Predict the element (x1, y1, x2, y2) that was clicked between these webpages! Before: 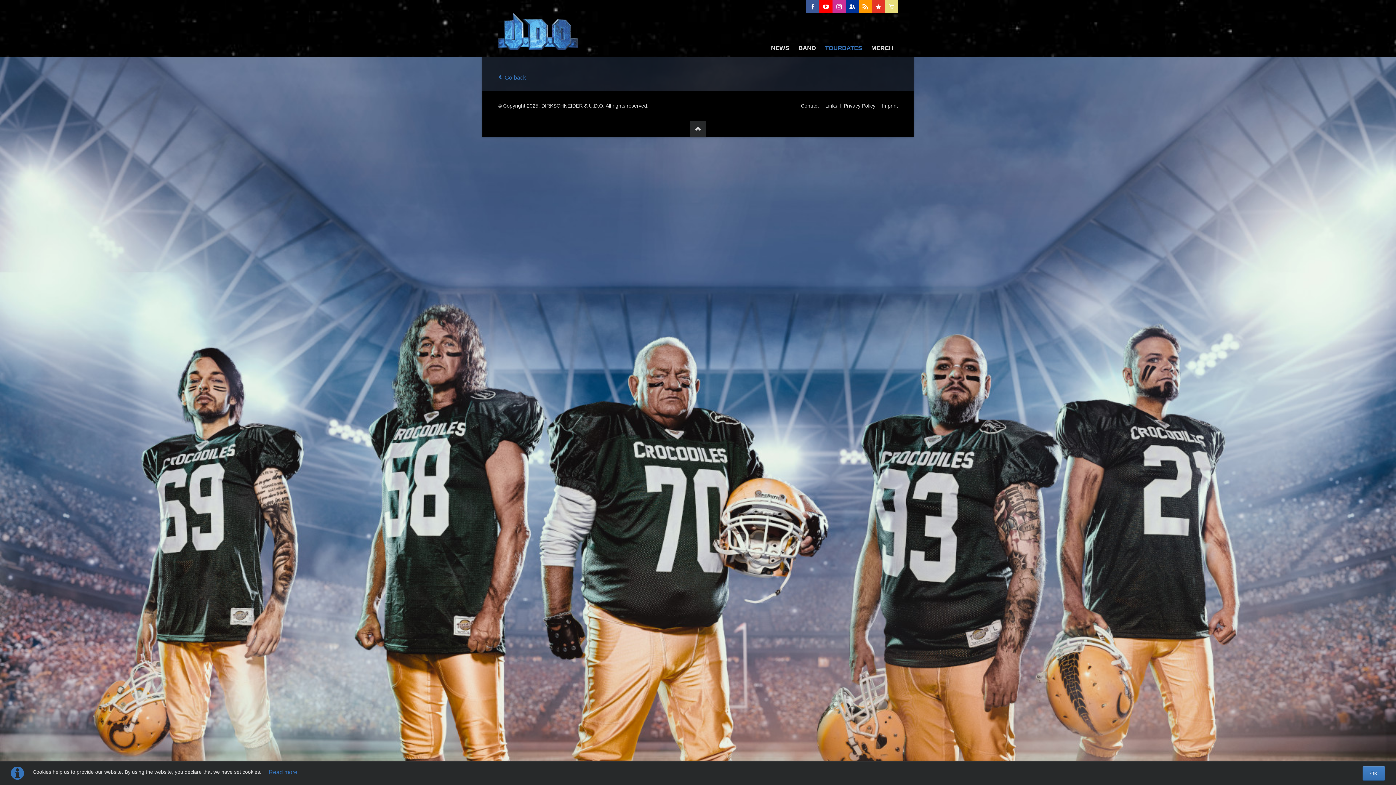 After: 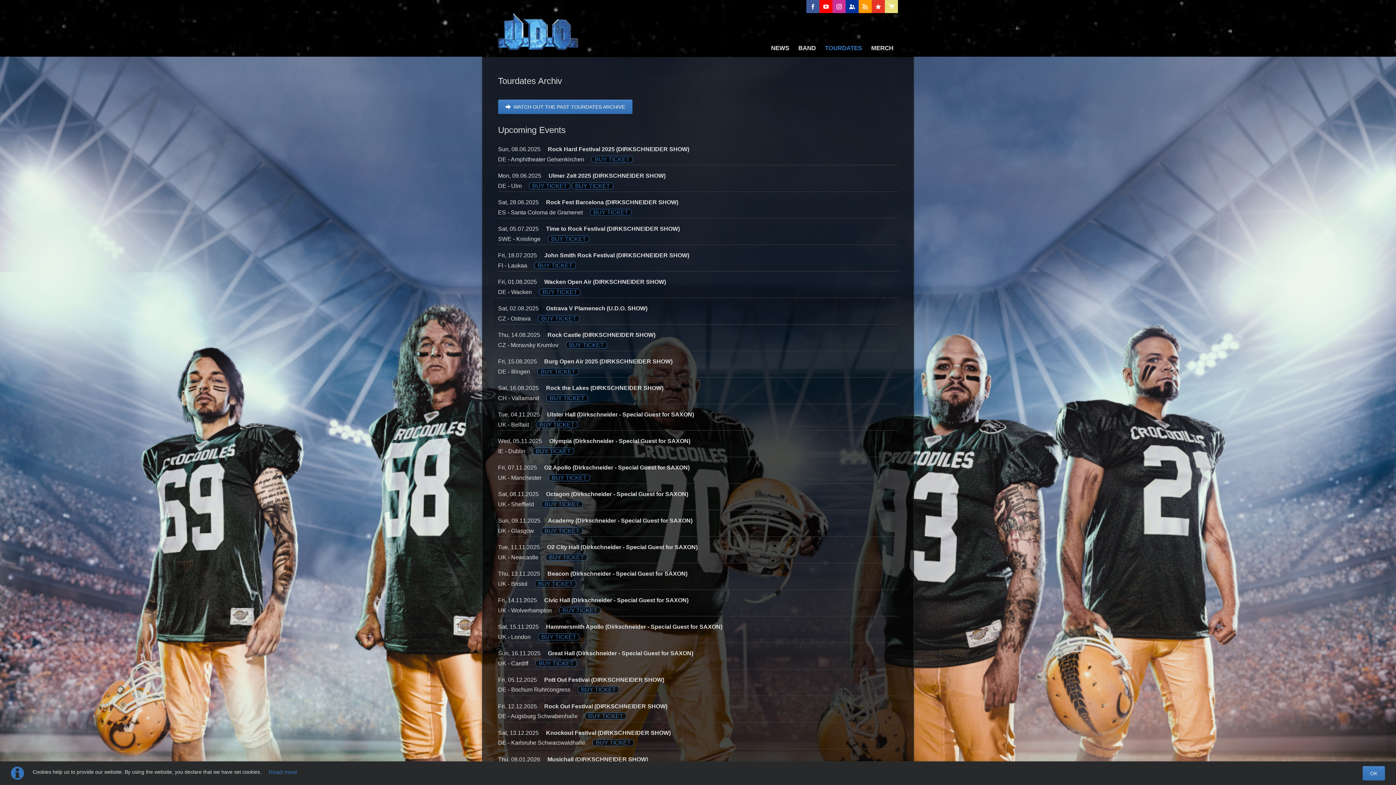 Action: label: TOURDATES bbox: (820, 48, 866, 53)